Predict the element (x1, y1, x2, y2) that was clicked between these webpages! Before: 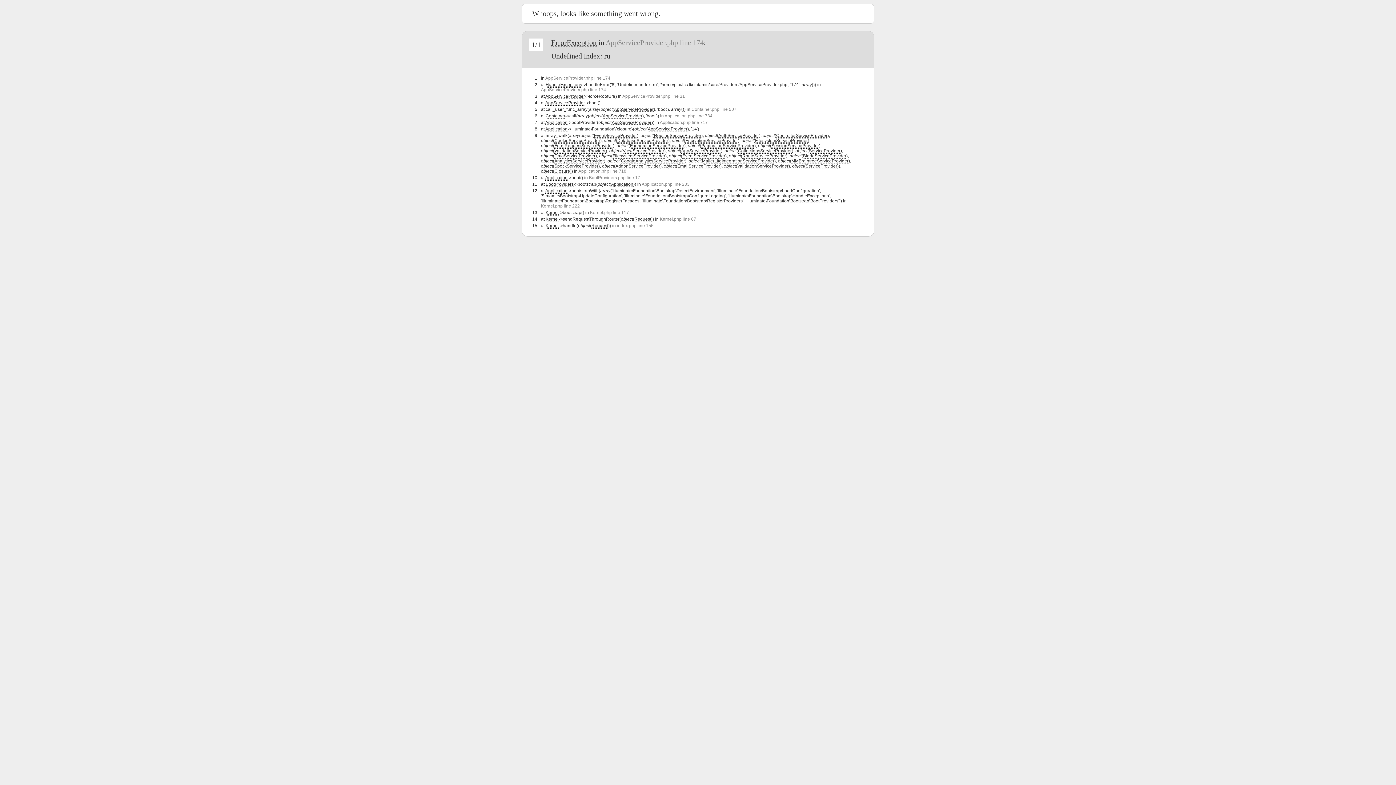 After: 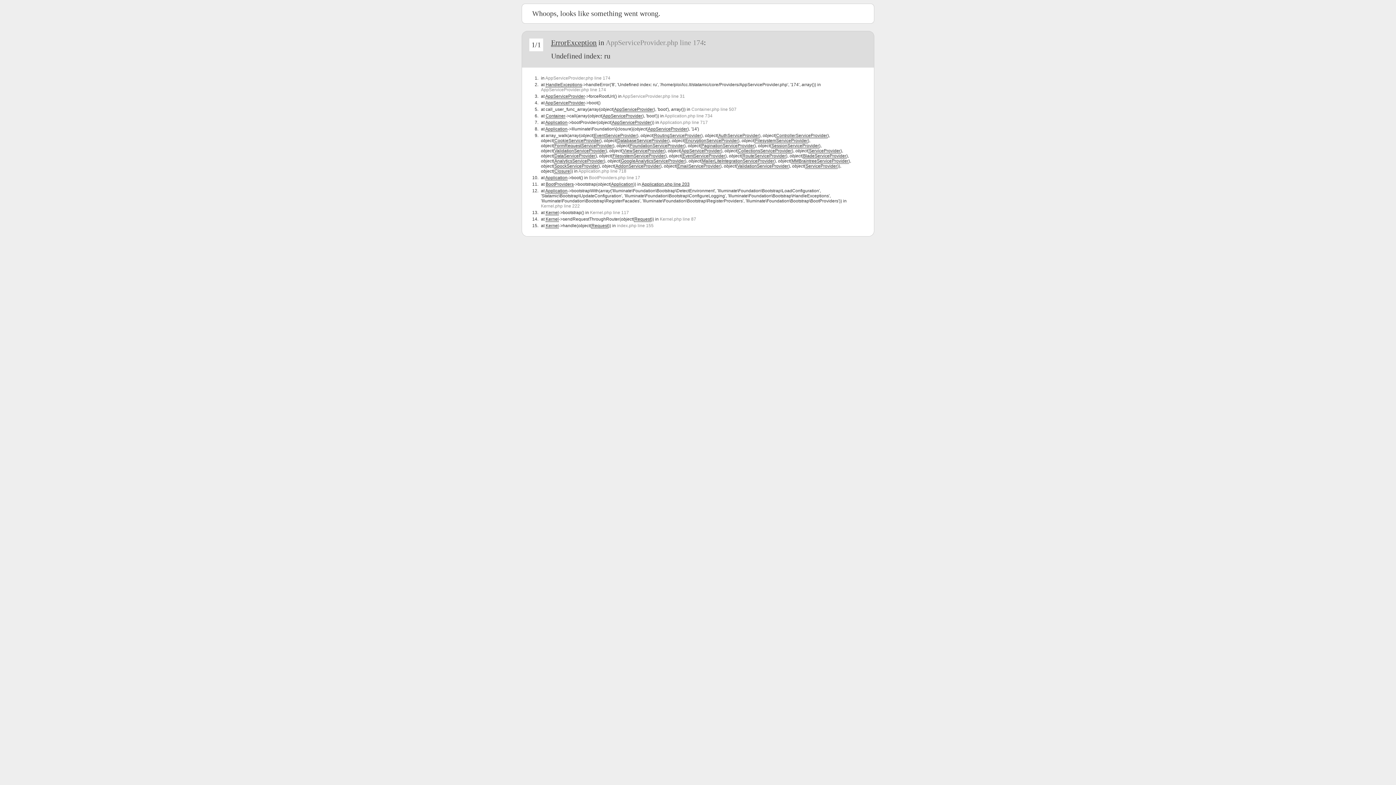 Action: bbox: (641, 181, 689, 186) label: Application.php line 203